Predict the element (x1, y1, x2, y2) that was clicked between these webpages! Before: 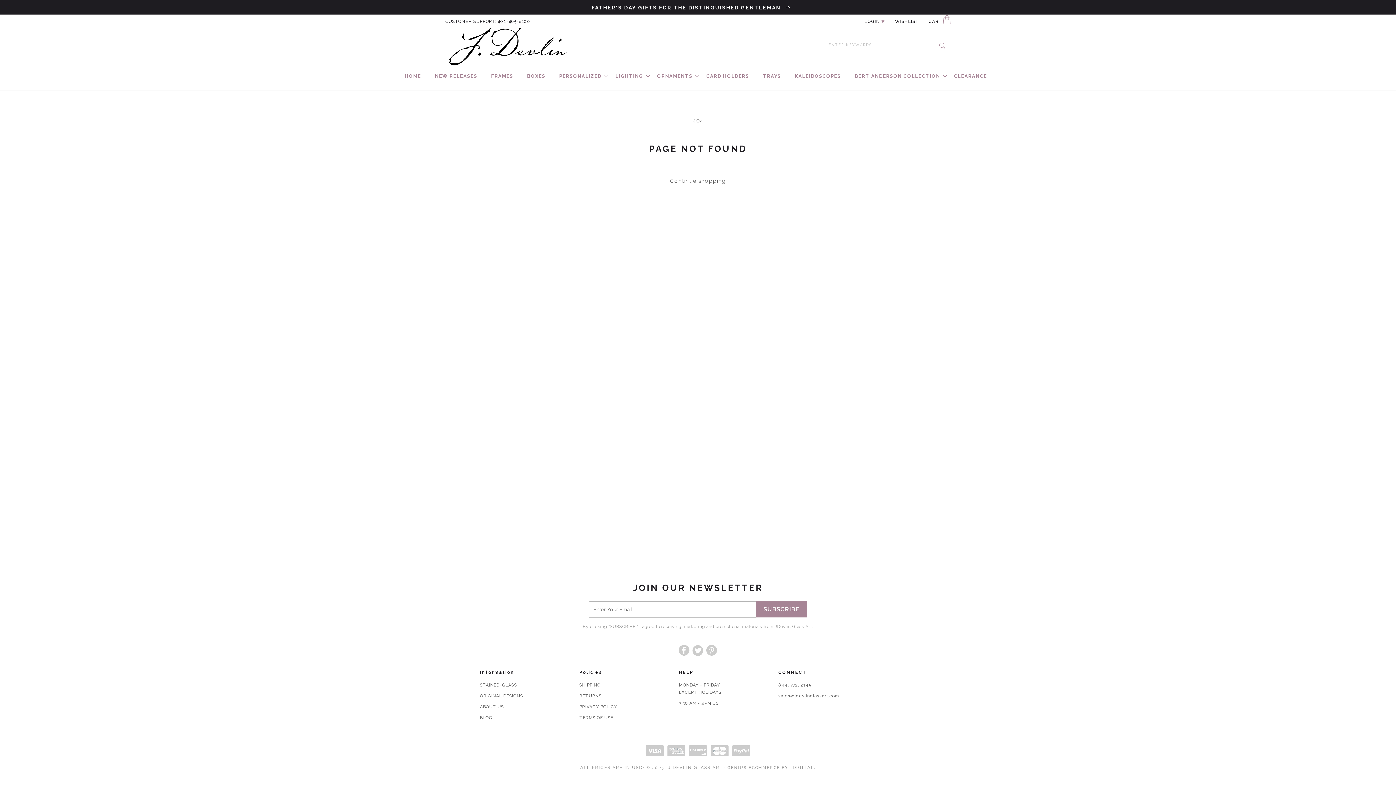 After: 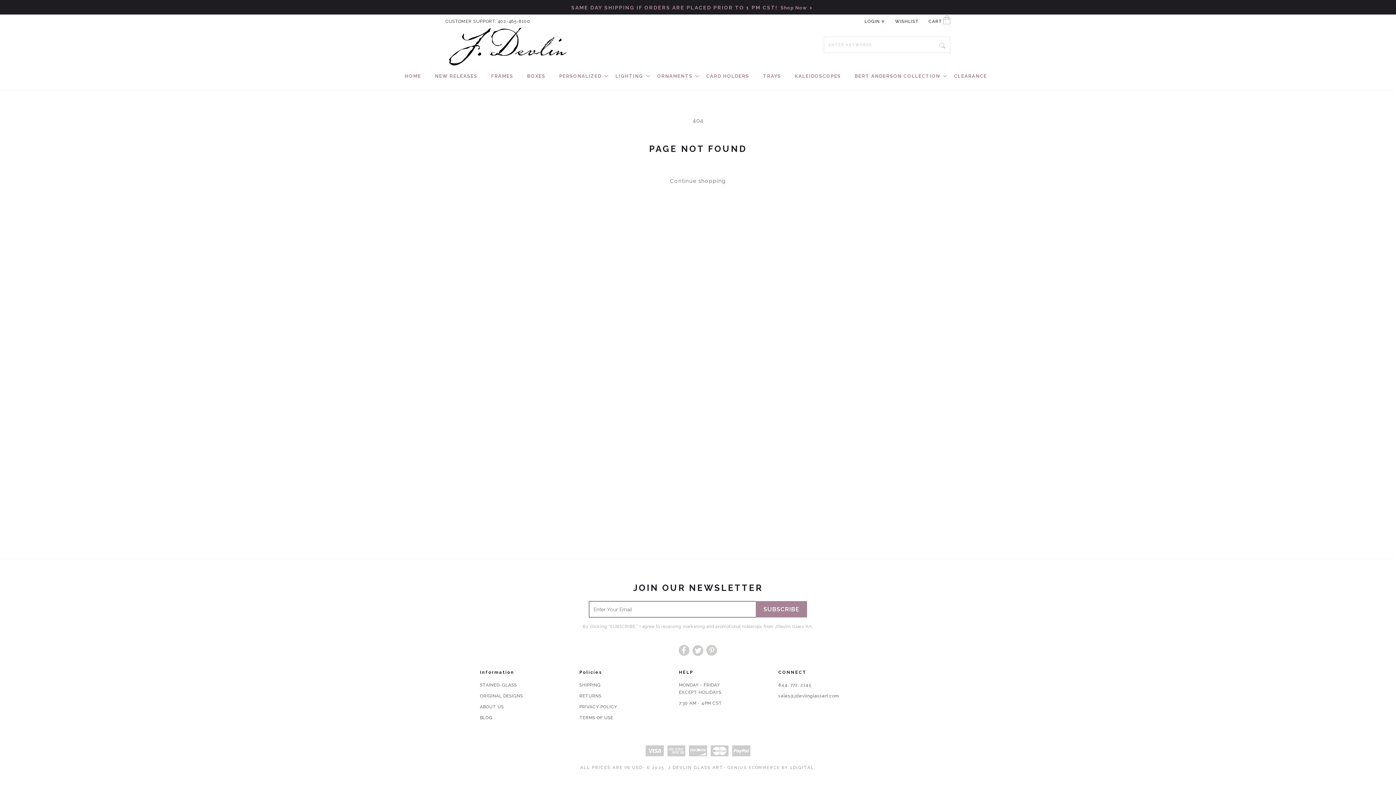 Action: label: BERT ANDERSON COLLECTION bbox: (847, 69, 947, 82)